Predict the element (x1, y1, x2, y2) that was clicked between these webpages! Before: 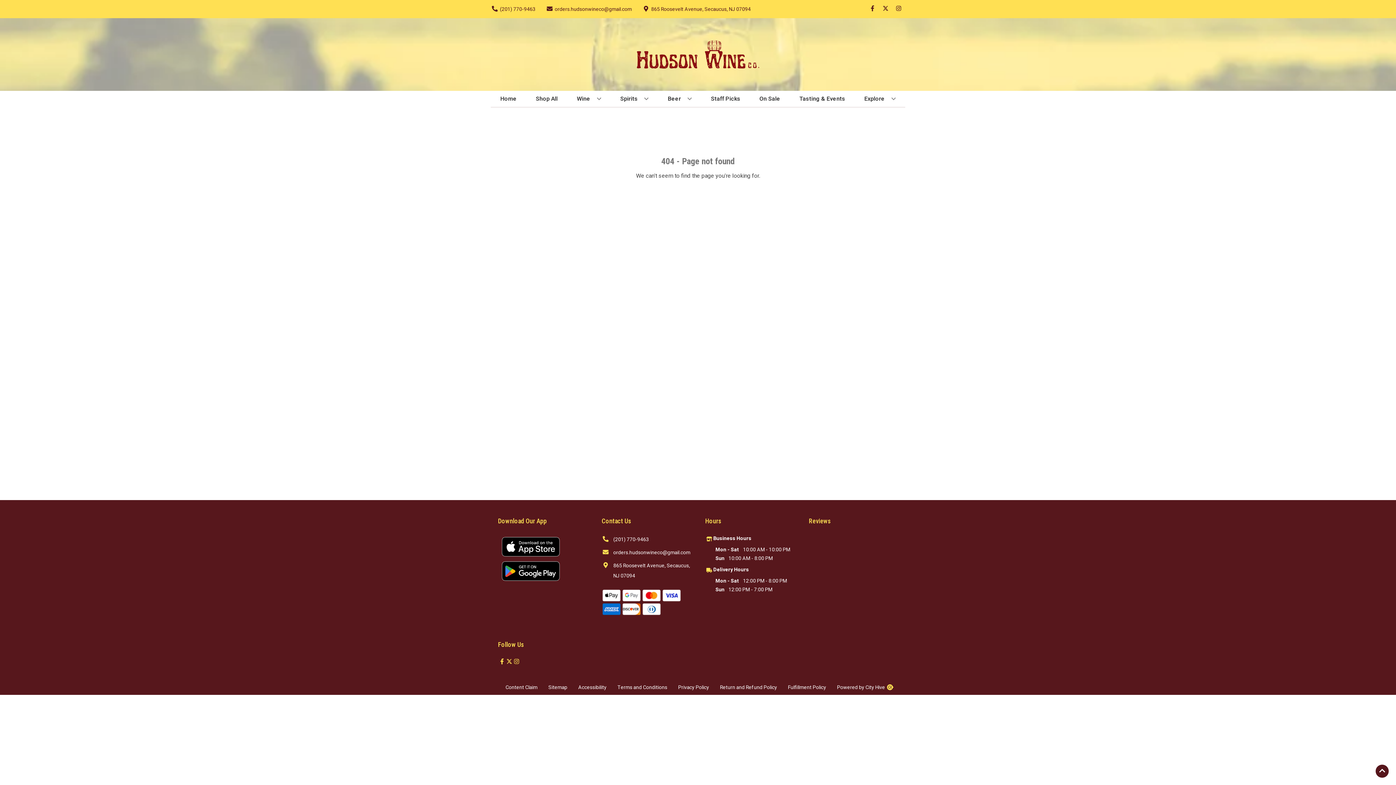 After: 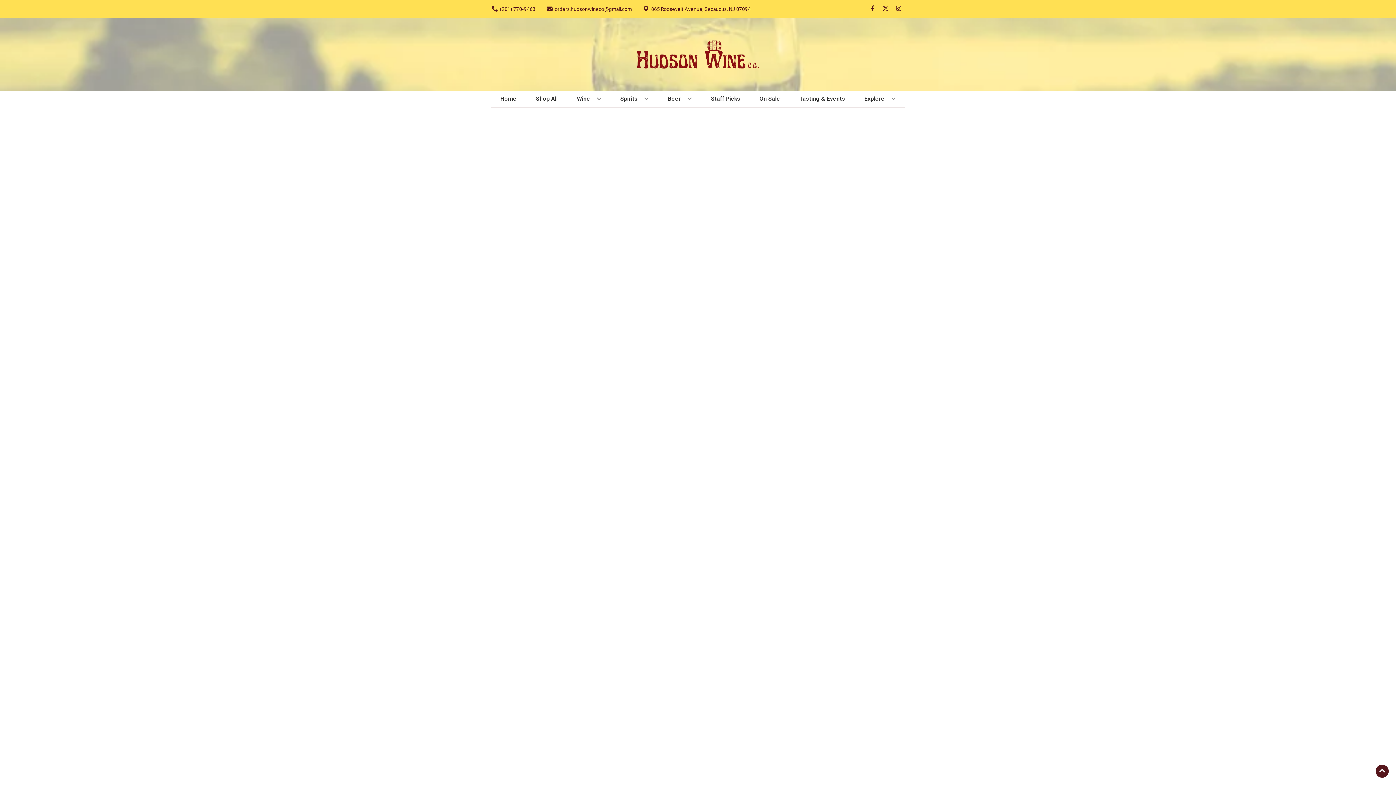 Action: label: Staff Picks bbox: (708, 90, 743, 106)